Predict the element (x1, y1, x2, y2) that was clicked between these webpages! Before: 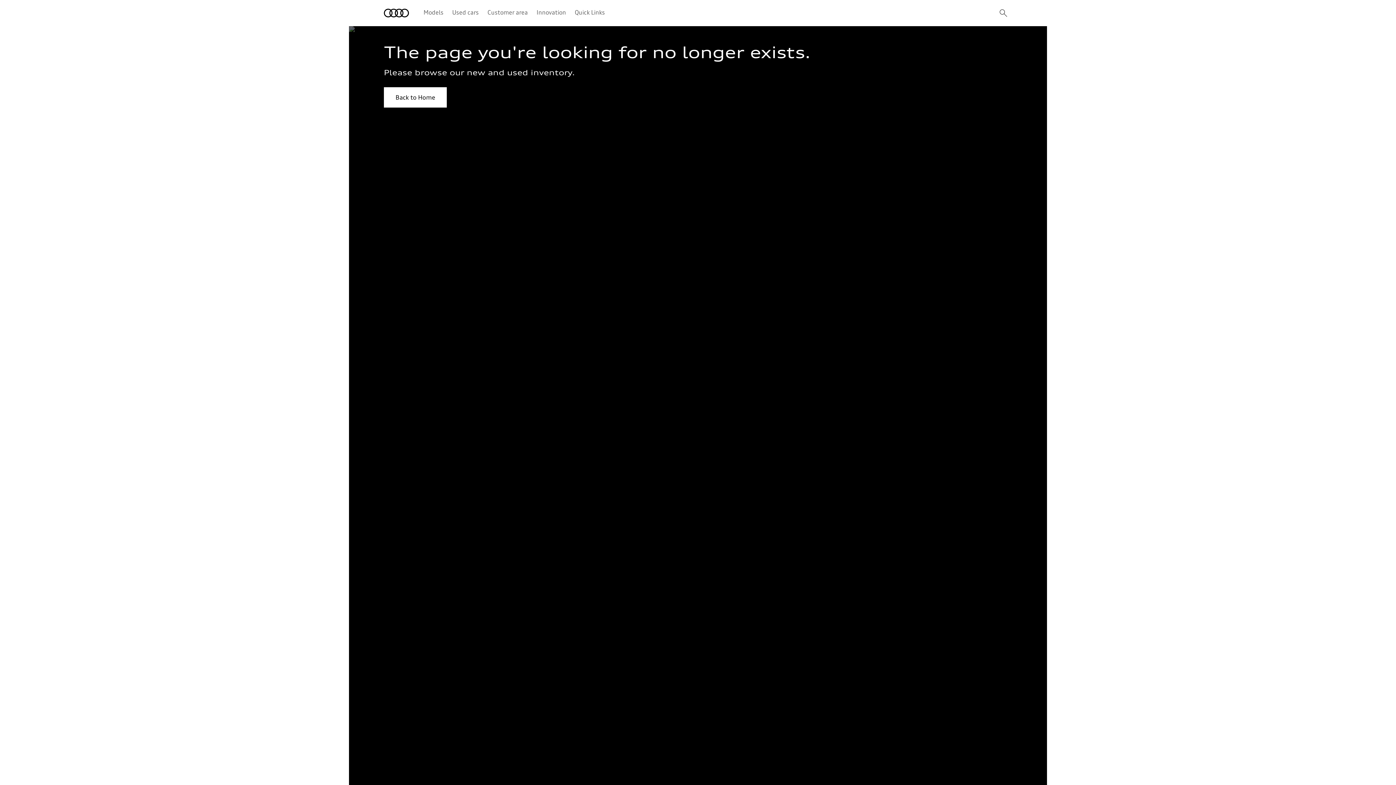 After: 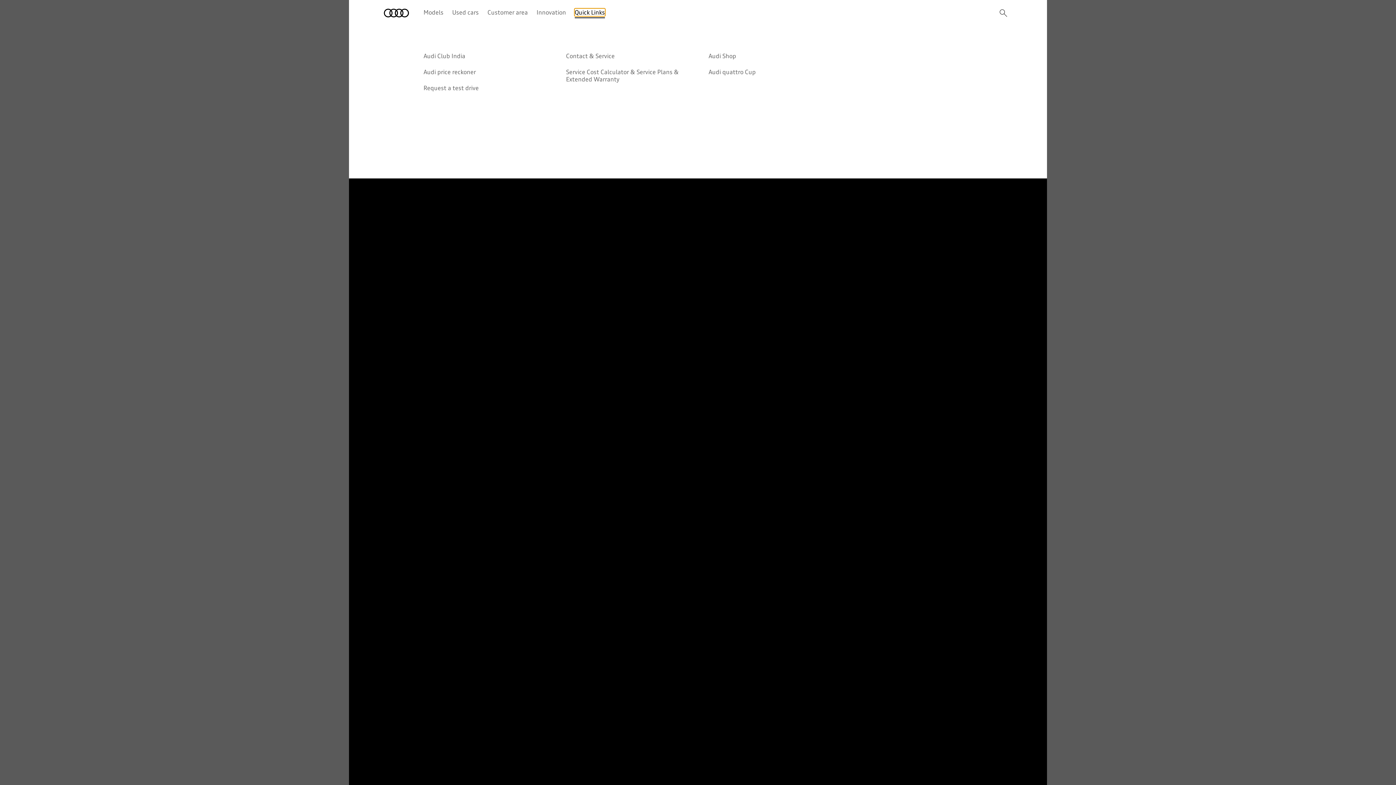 Action: label: Quick Links bbox: (574, 8, 605, 16)